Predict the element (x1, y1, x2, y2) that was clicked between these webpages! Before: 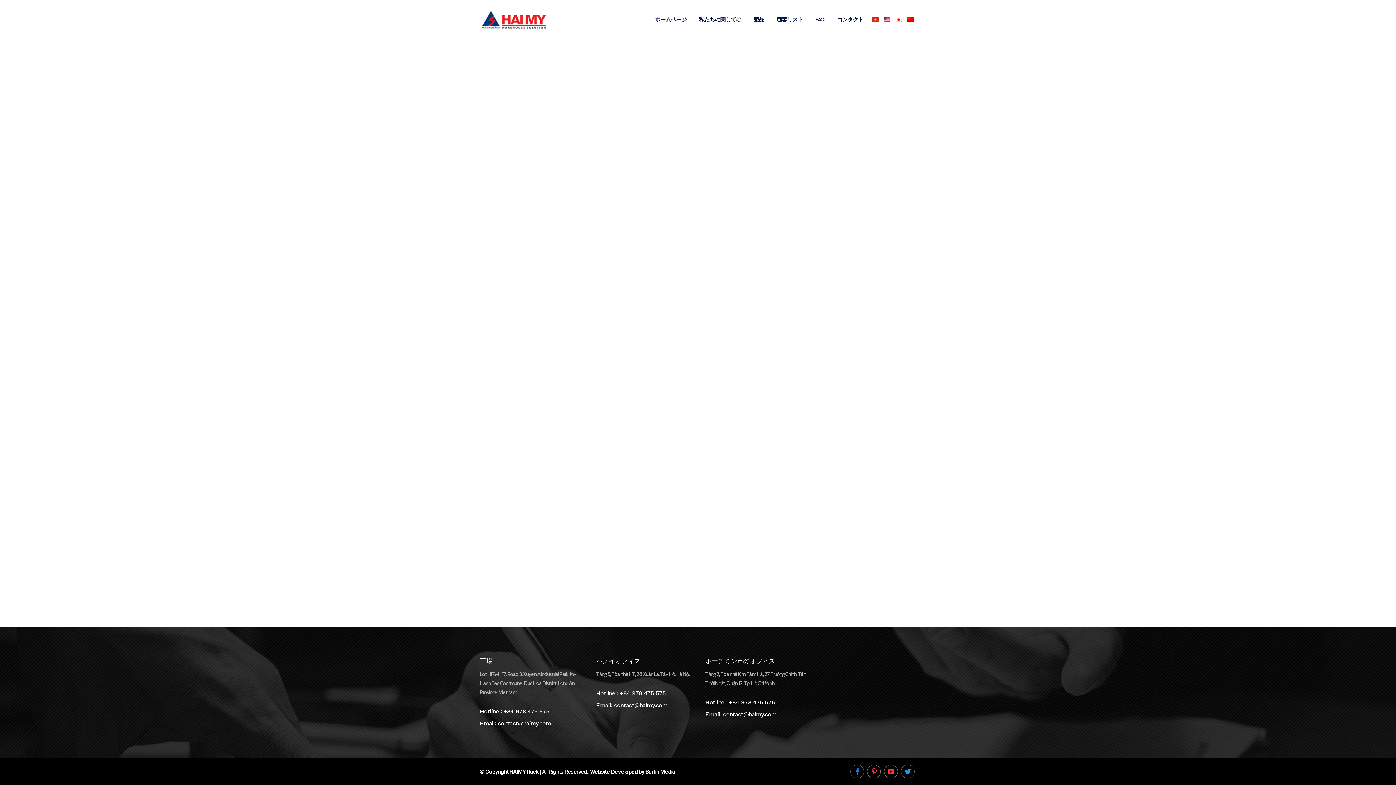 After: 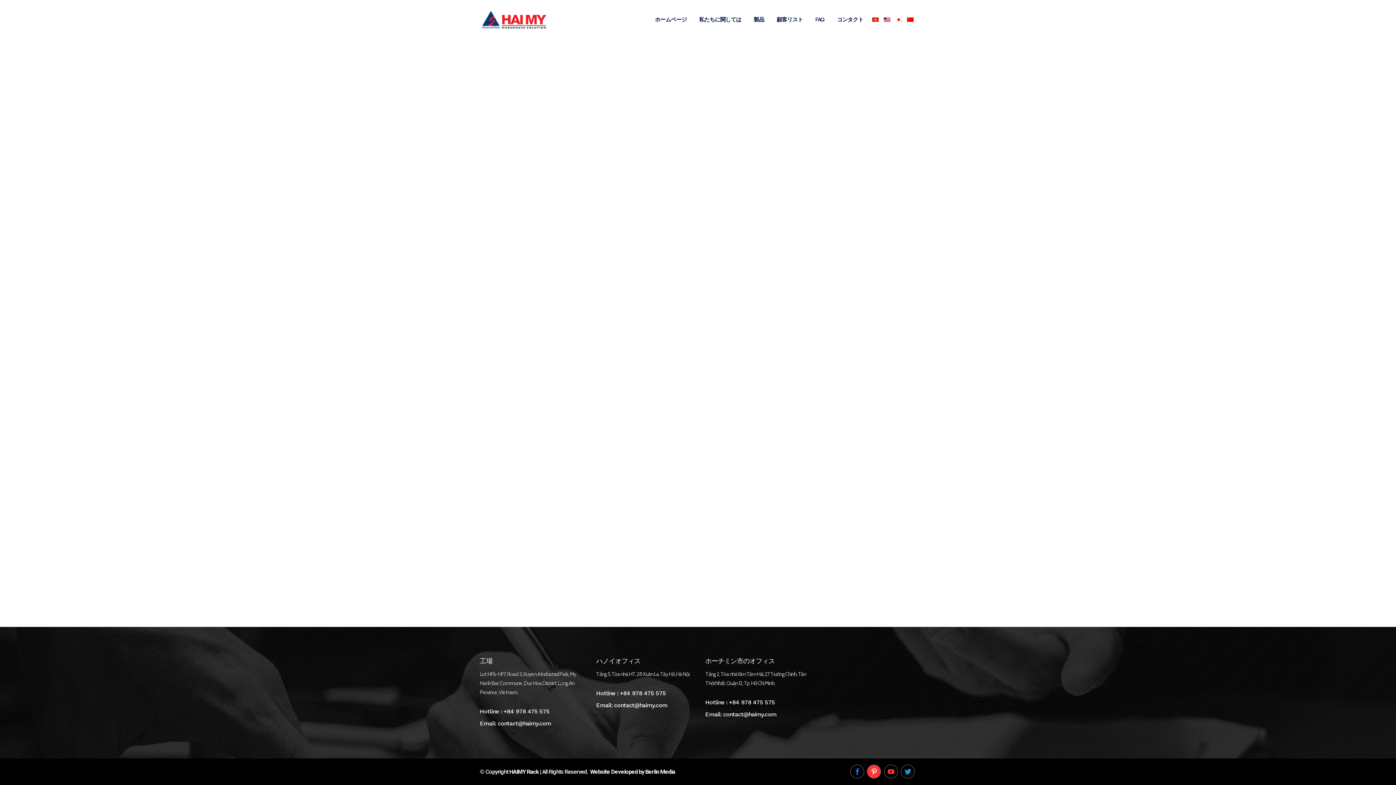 Action: bbox: (865, 768, 882, 774)